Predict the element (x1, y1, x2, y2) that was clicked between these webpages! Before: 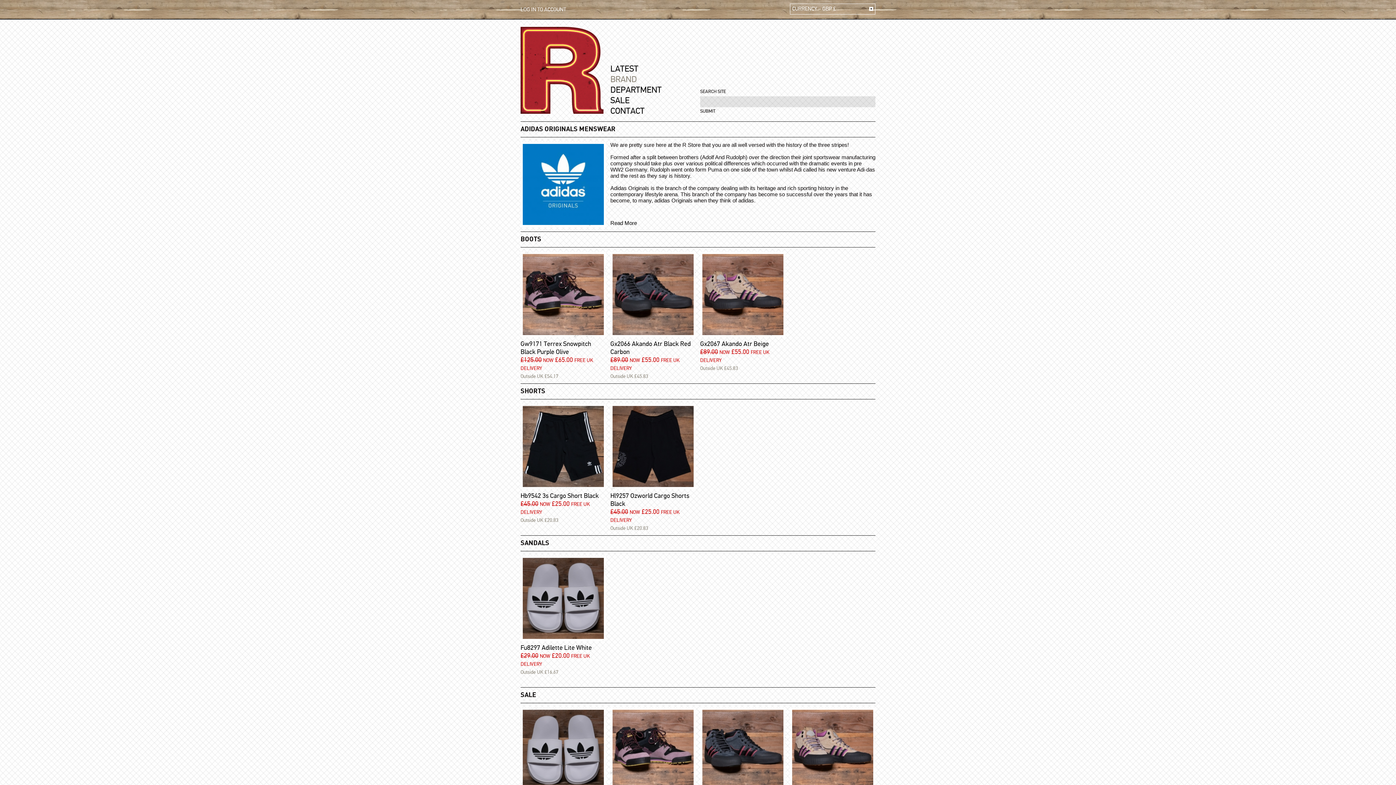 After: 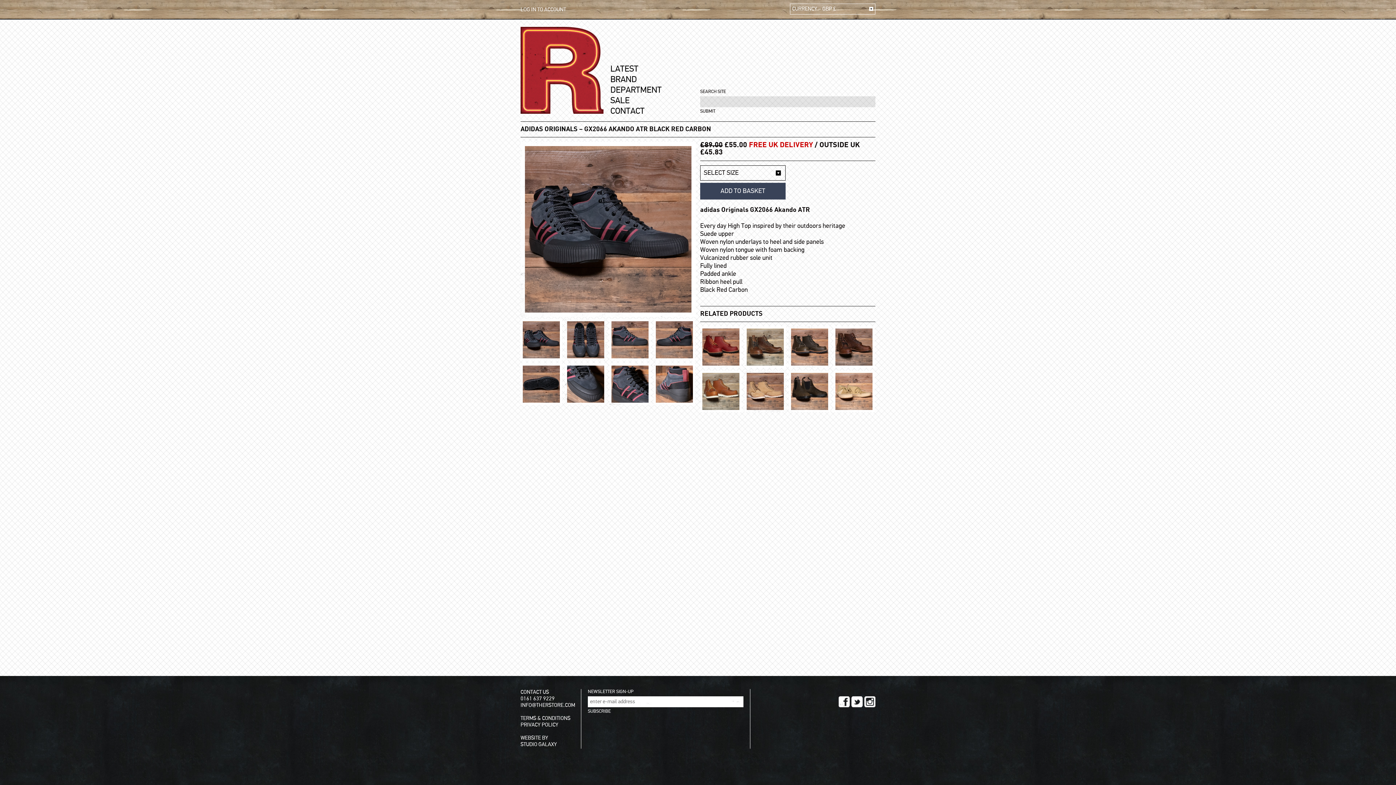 Action: label: Gx2066 Akando Atr Black Red Carbon
£89.00 NOW £55.00 FREE UK DELIVERY
Outside UK £45.83 bbox: (700, 708, 785, 835)